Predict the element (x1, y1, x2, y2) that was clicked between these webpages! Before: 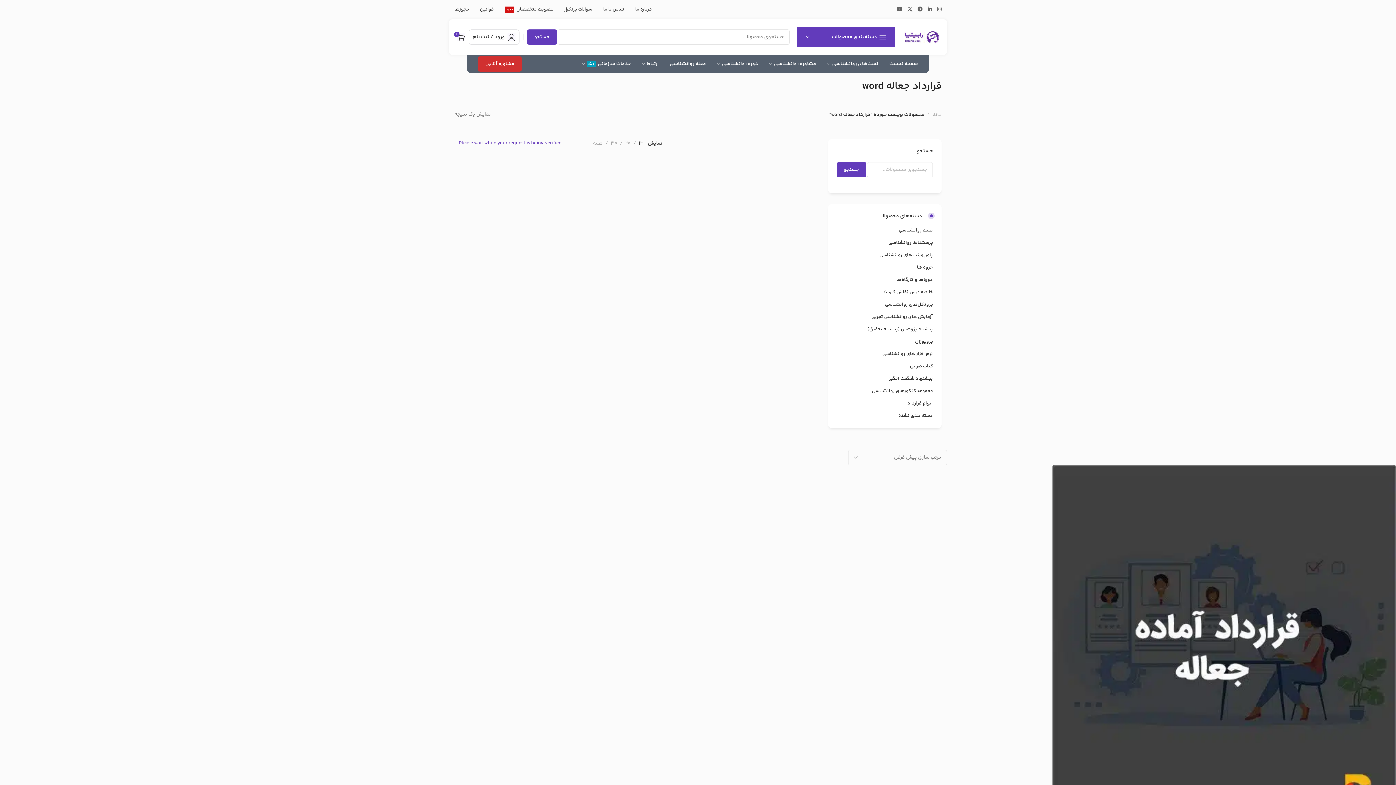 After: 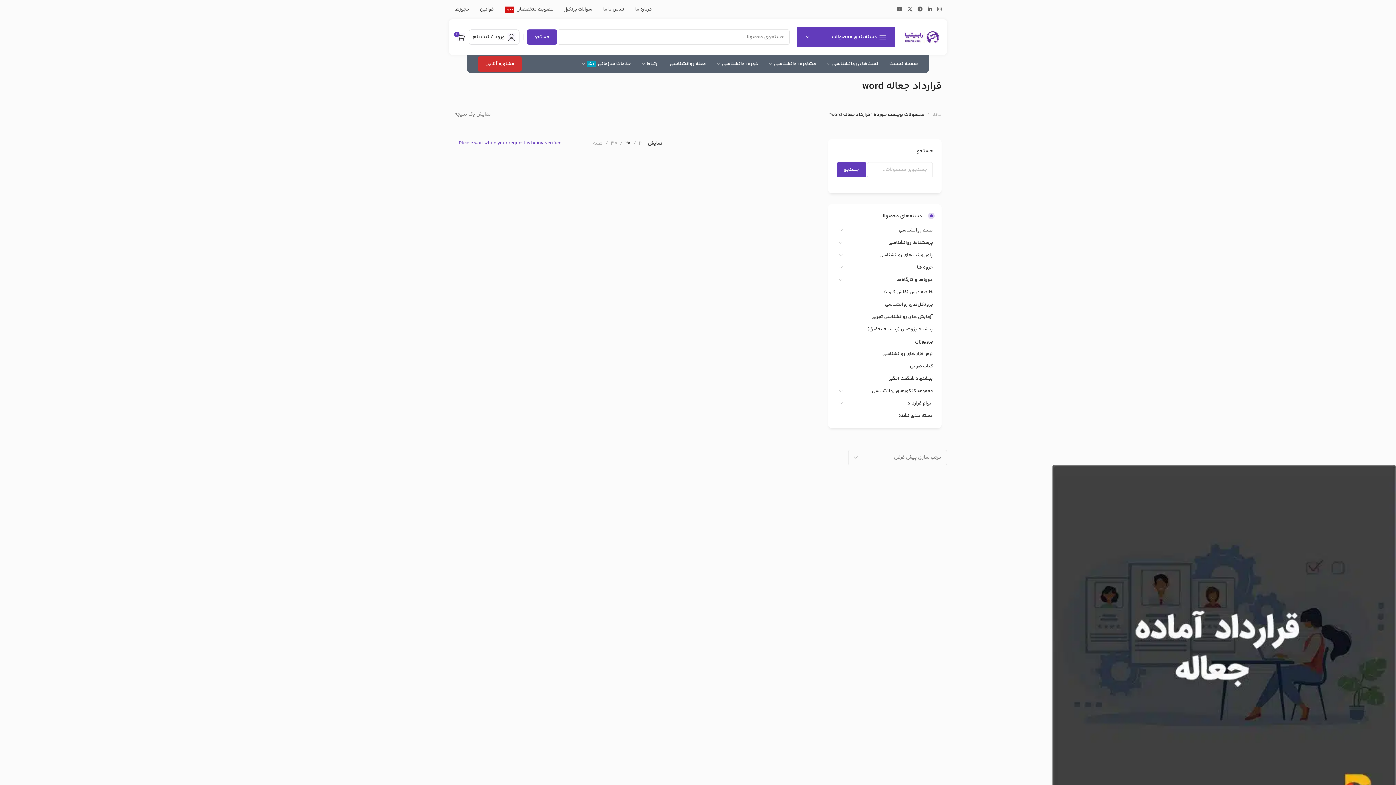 Action: bbox: (622, 140, 633, 146) label: 20